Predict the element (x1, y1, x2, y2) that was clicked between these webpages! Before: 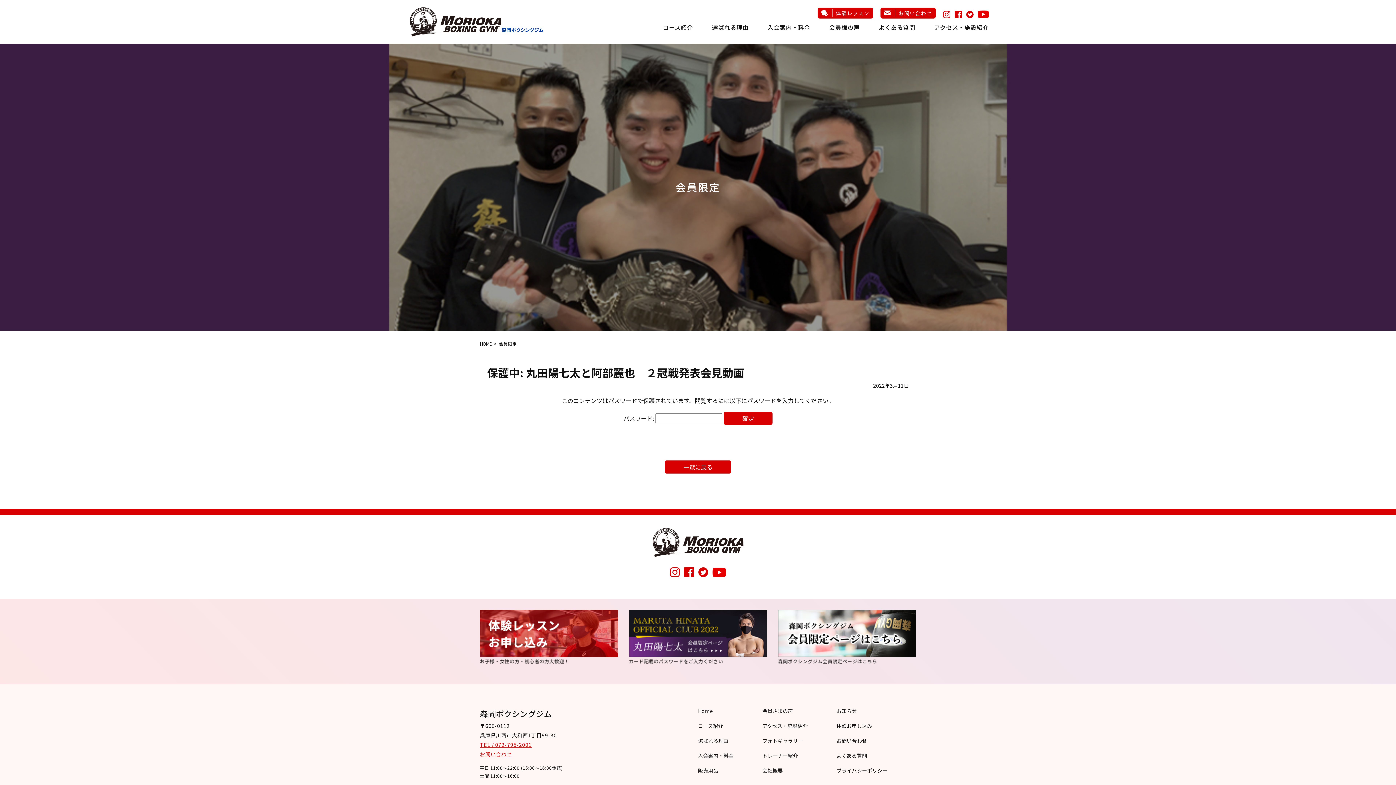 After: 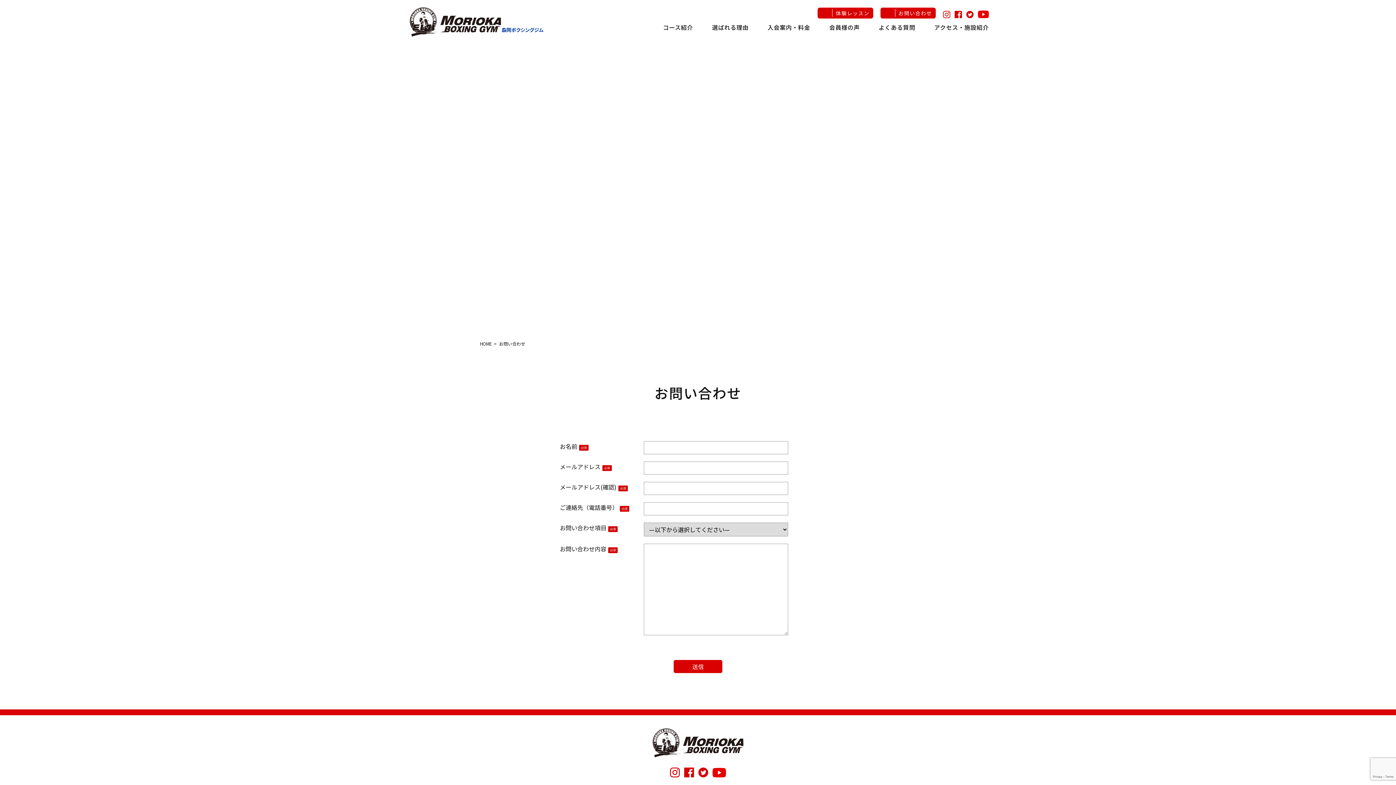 Action: bbox: (836, 737, 867, 744) label: お問い合わせ